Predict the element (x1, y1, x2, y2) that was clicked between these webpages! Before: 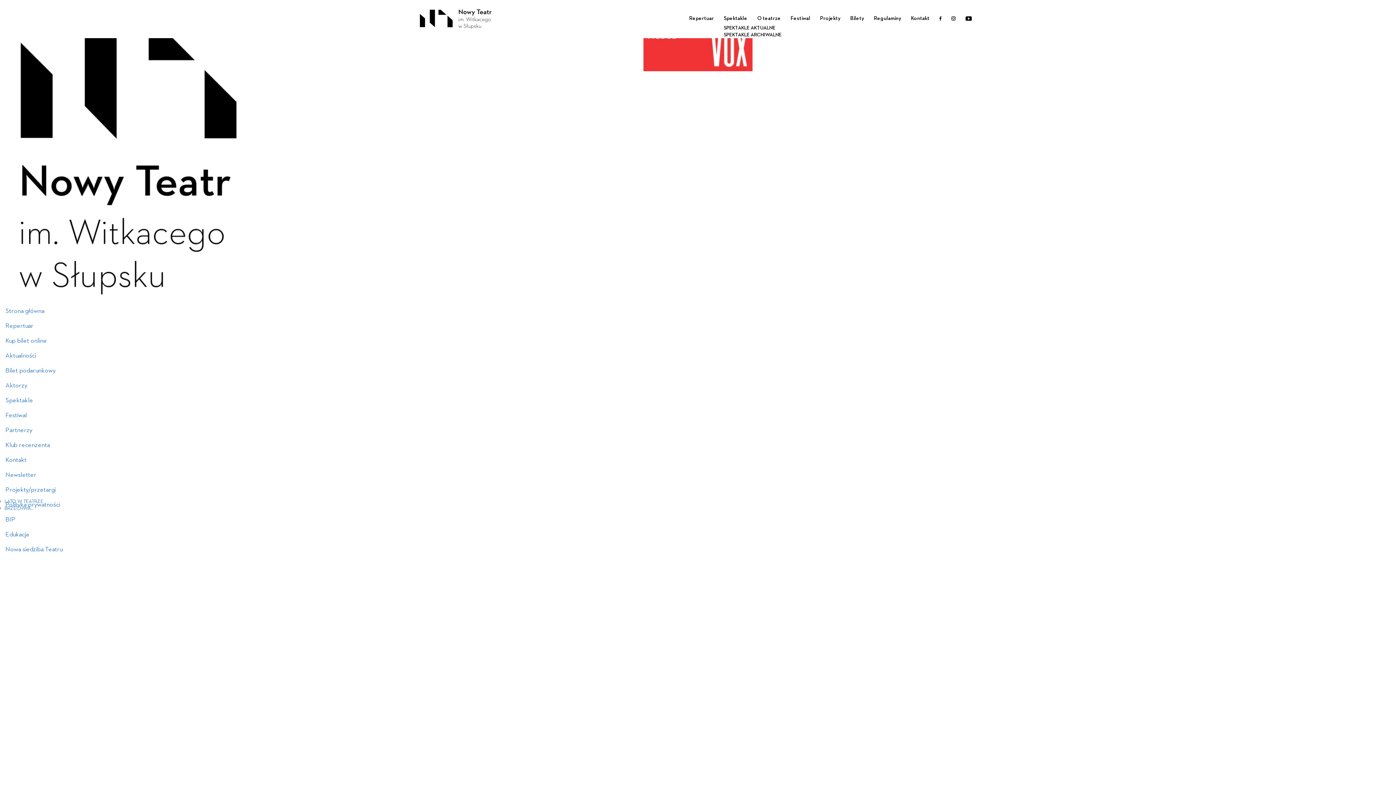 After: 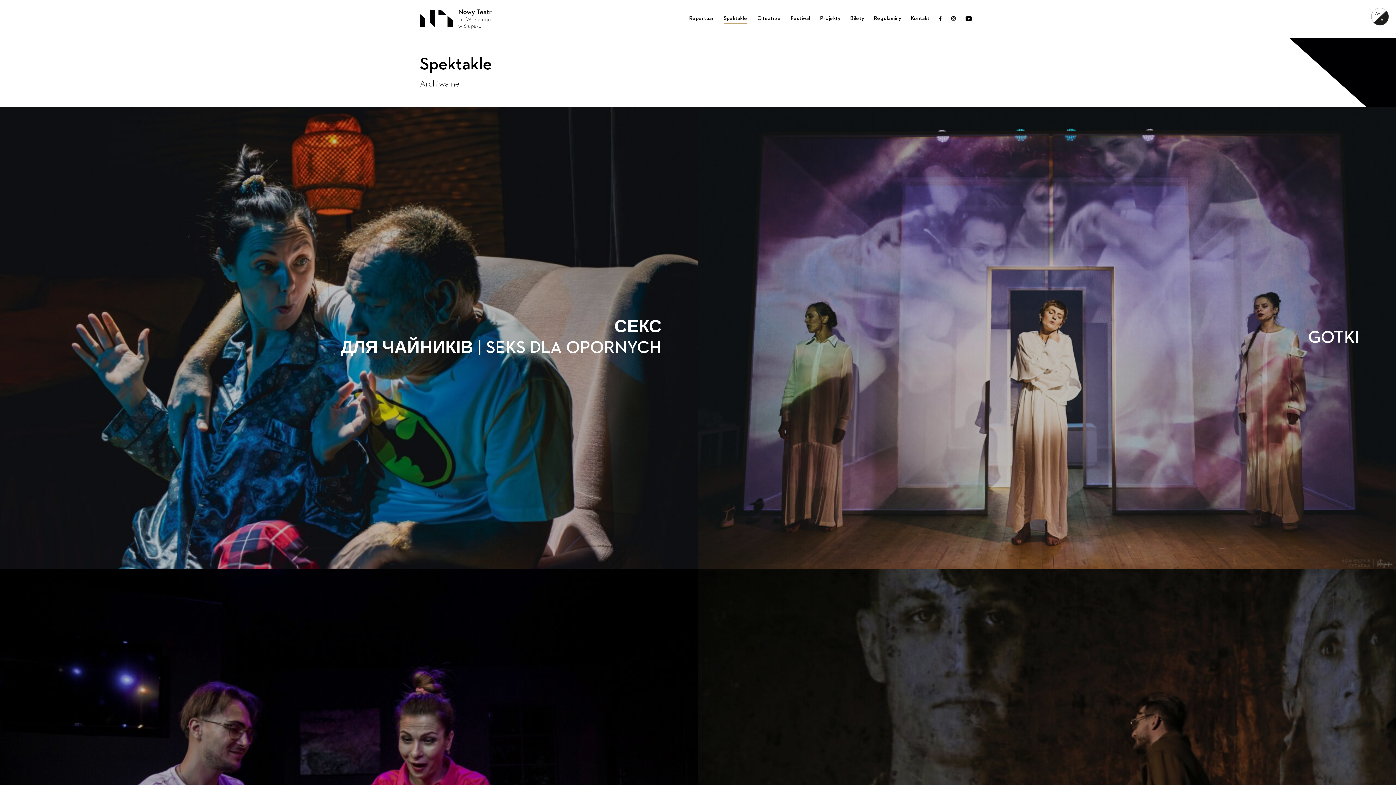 Action: bbox: (723, 32, 785, 38) label: SPEKTAKLE ARCHIWALNE